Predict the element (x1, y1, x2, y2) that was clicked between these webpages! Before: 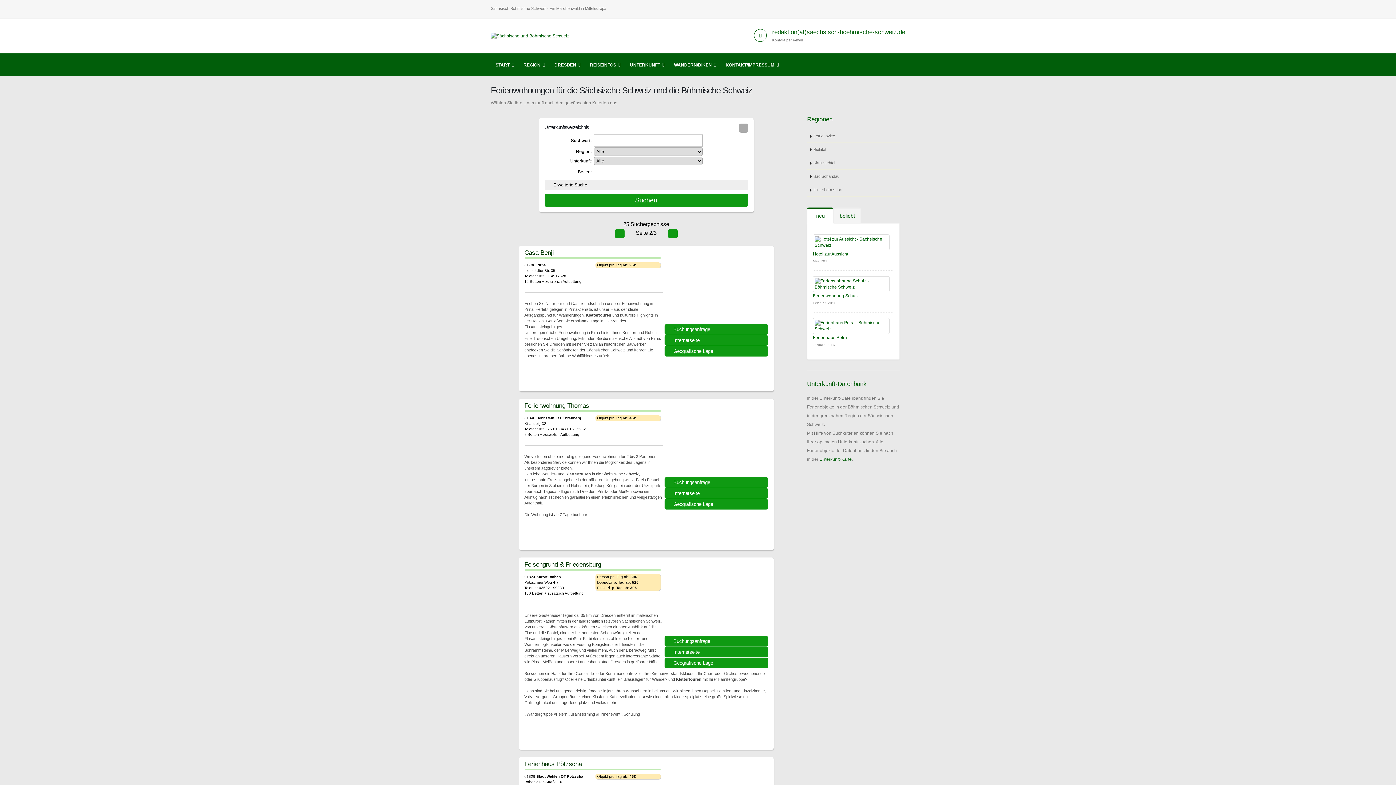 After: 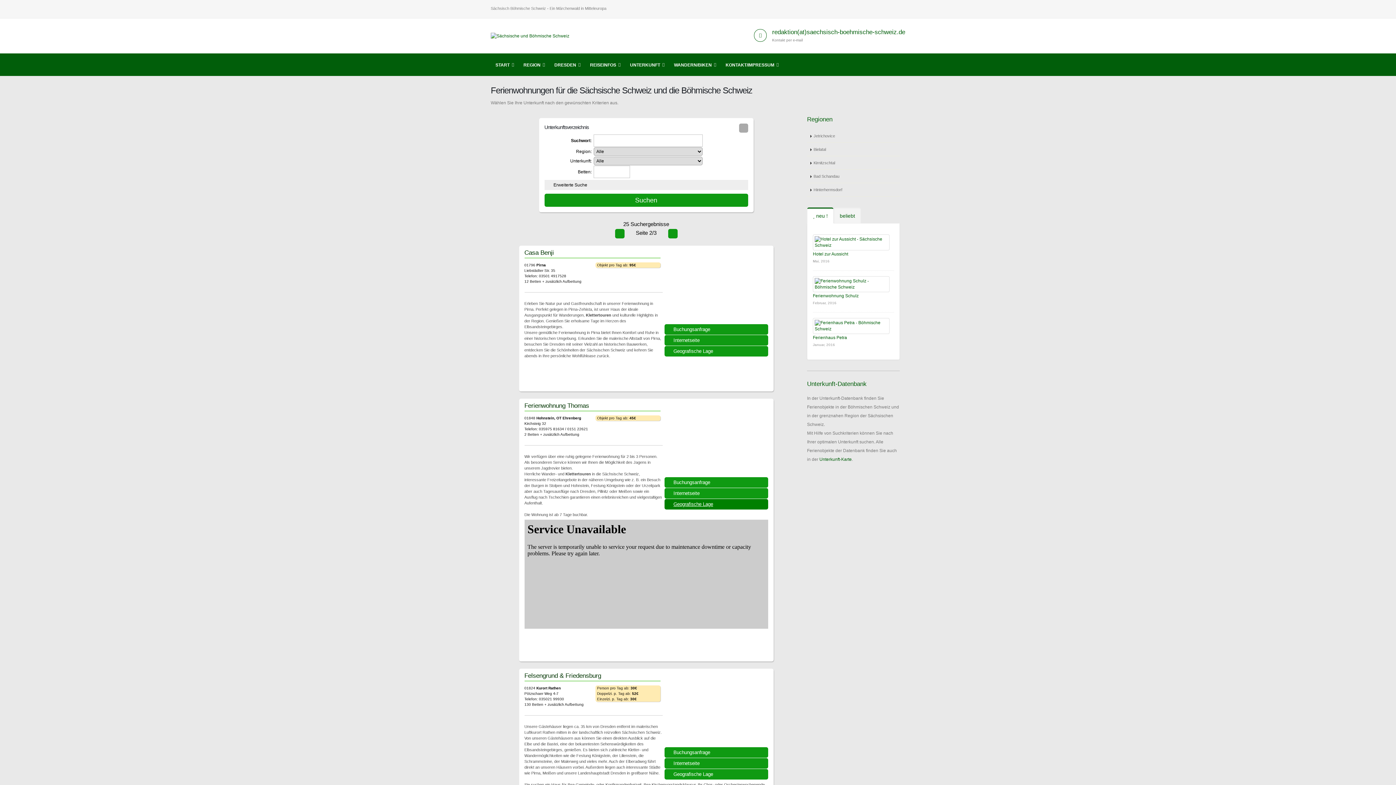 Action: label: Geografische Lage bbox: (664, 499, 768, 509)